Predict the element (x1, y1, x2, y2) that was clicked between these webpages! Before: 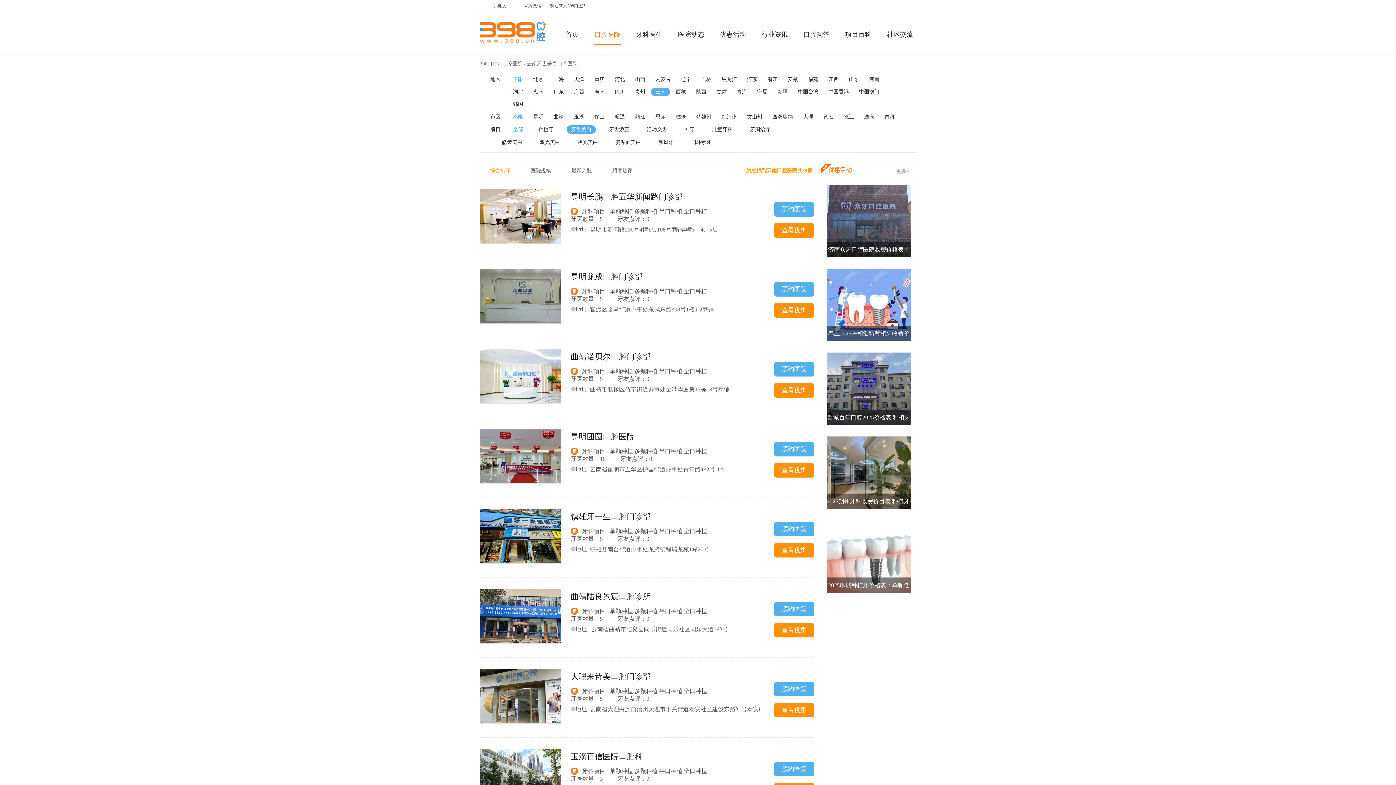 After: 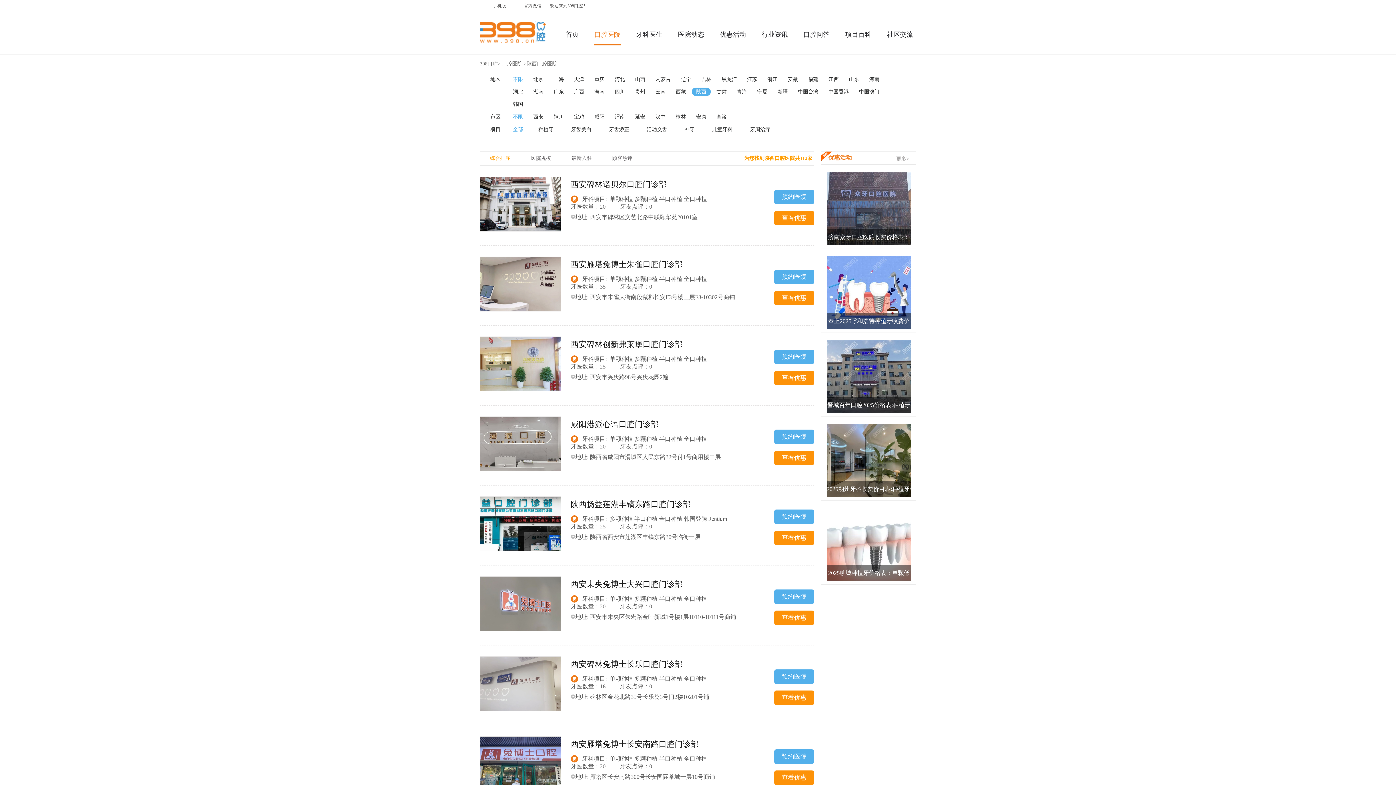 Action: label: 陕西 bbox: (692, 87, 710, 96)